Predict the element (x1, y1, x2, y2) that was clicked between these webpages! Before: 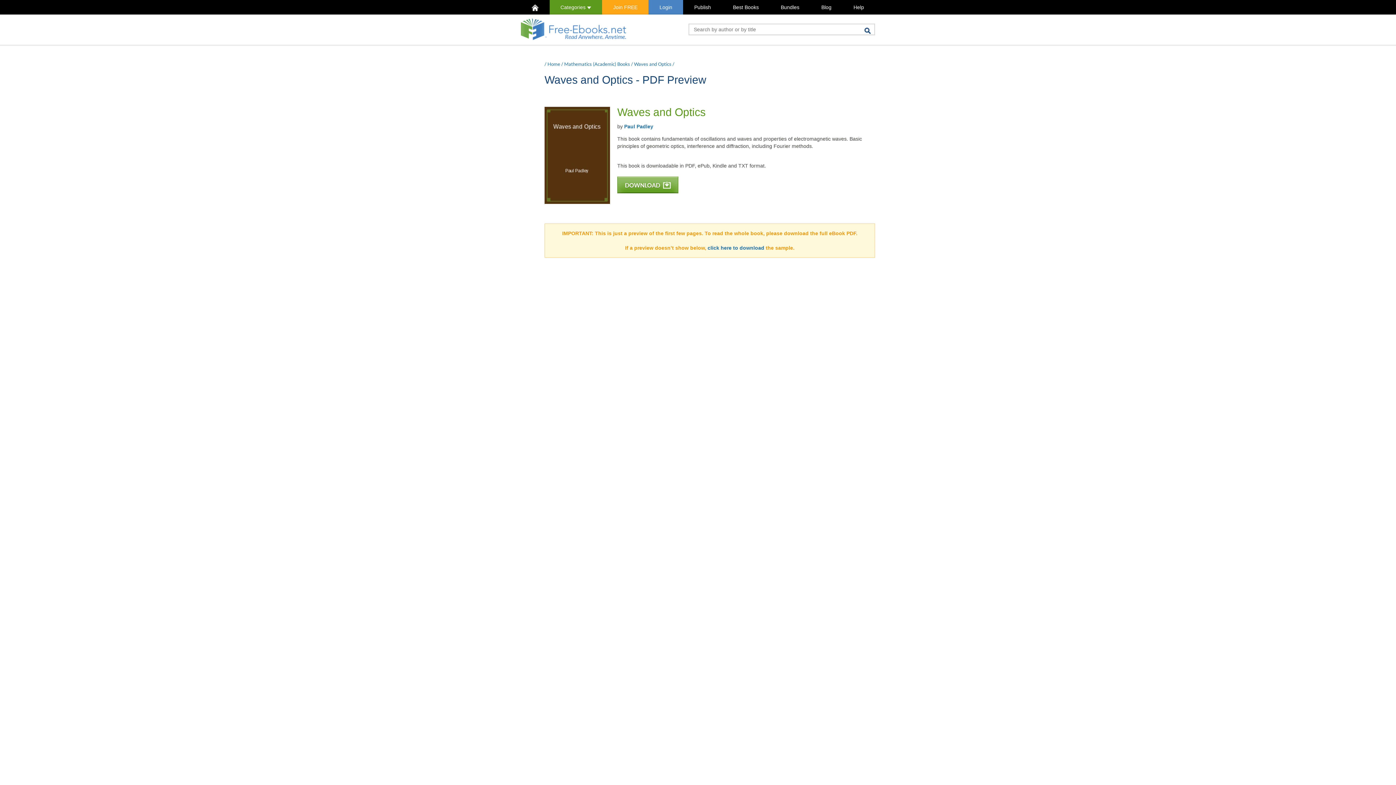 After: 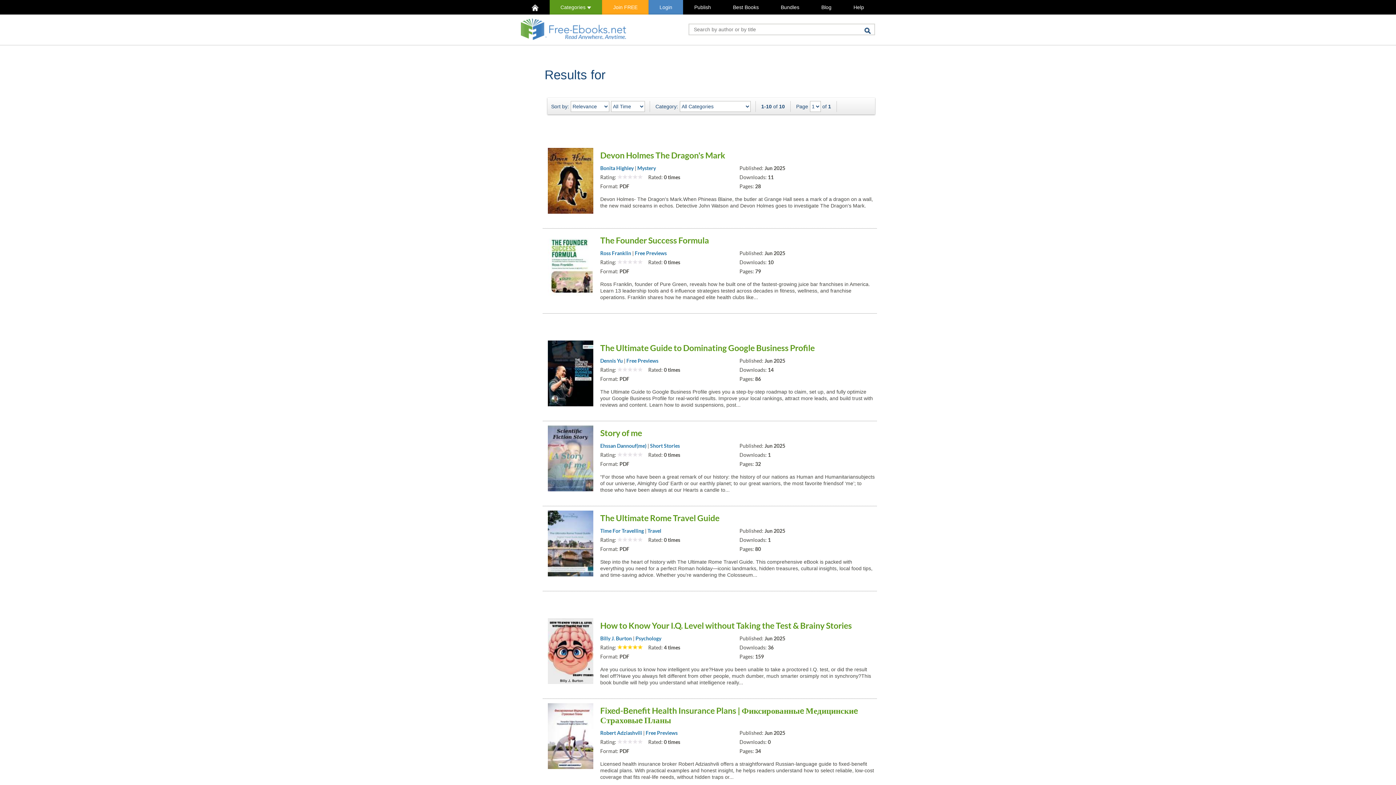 Action: bbox: (864, 23, 875, 35)